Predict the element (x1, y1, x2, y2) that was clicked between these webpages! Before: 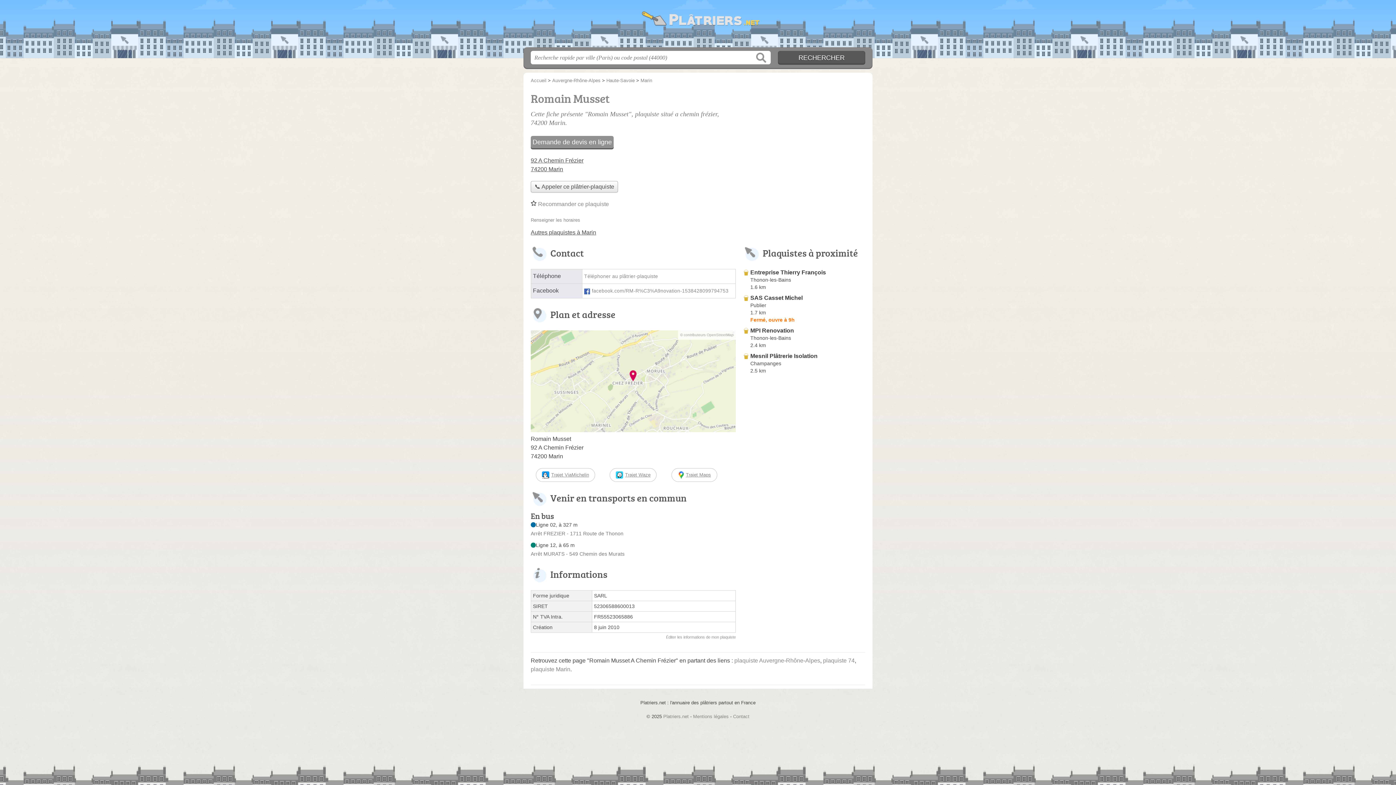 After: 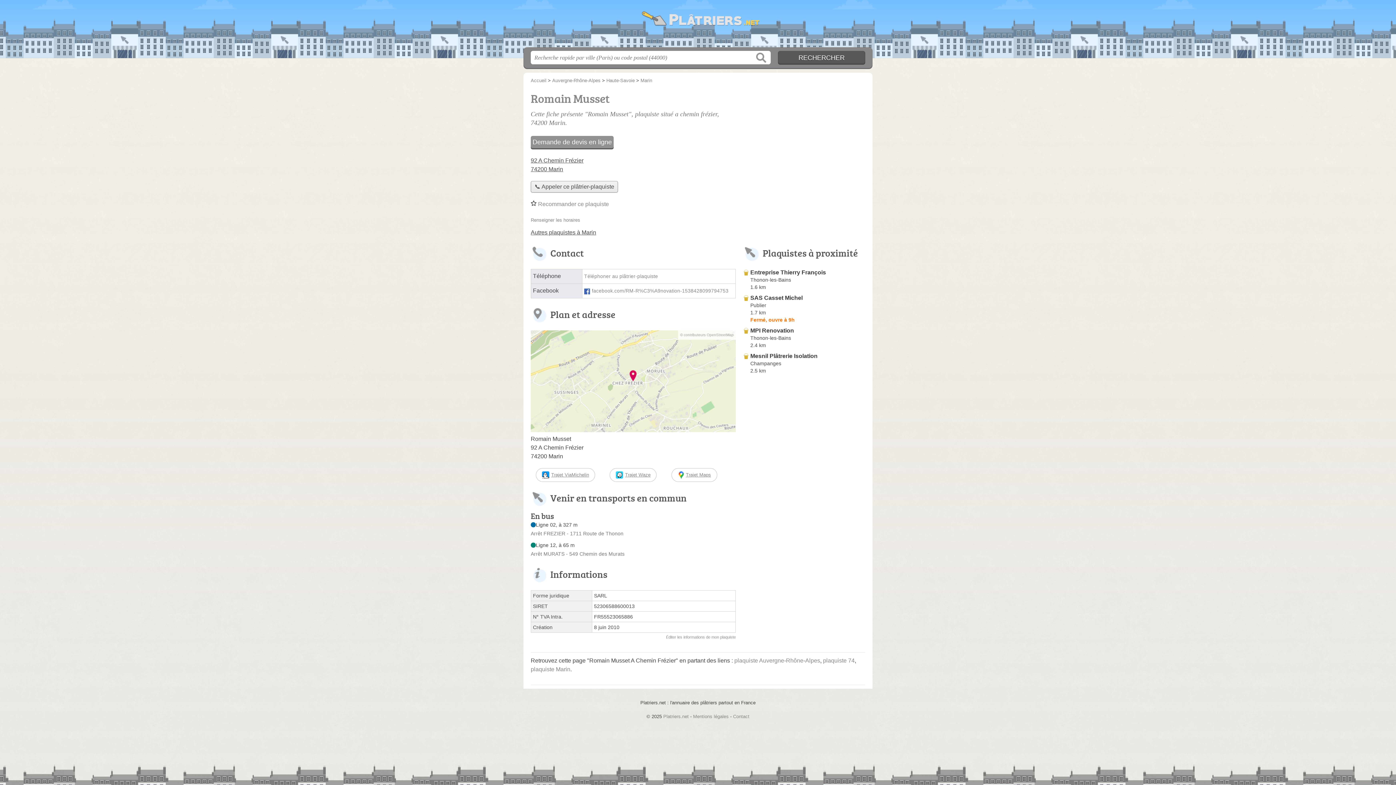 Action: label: 📞 Appeler ce plâtrier-plaquiste bbox: (530, 181, 618, 192)